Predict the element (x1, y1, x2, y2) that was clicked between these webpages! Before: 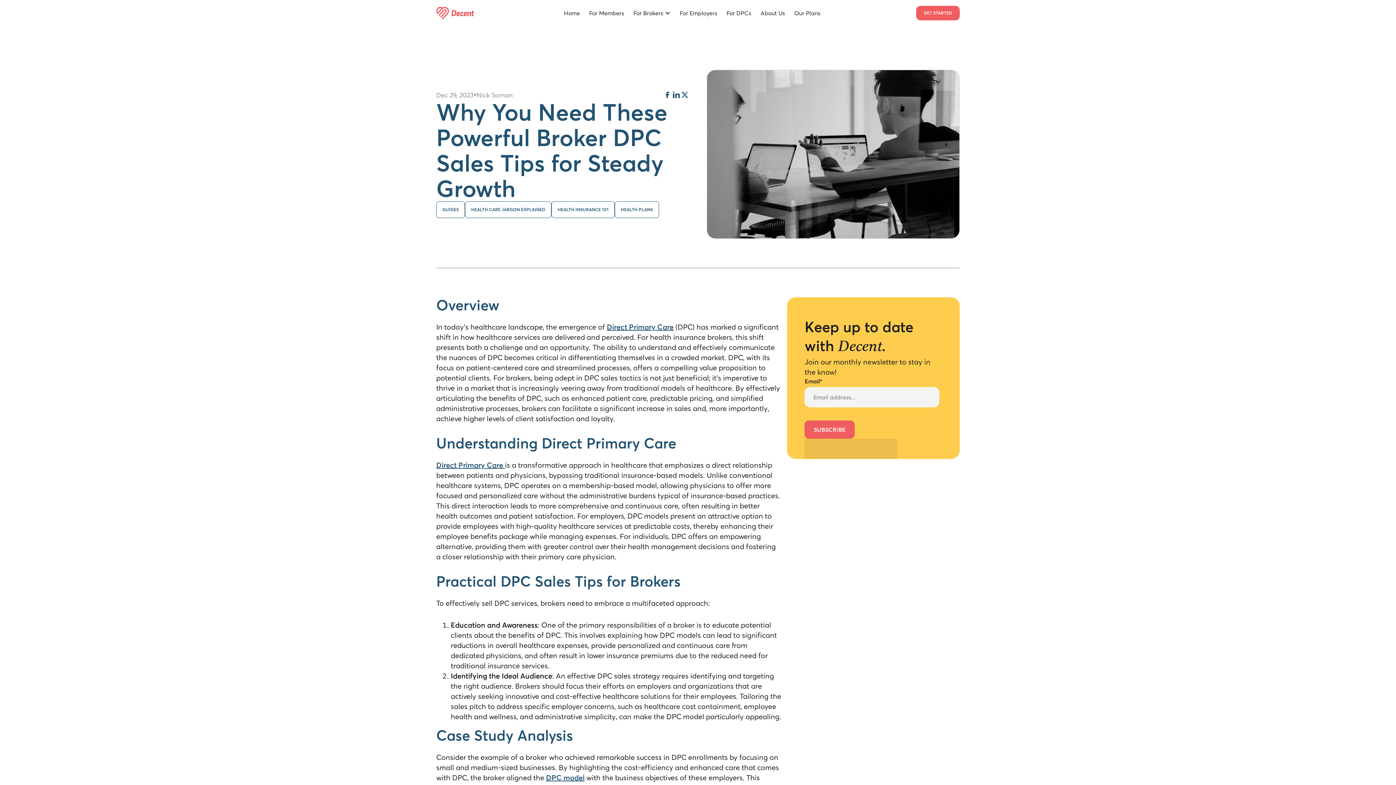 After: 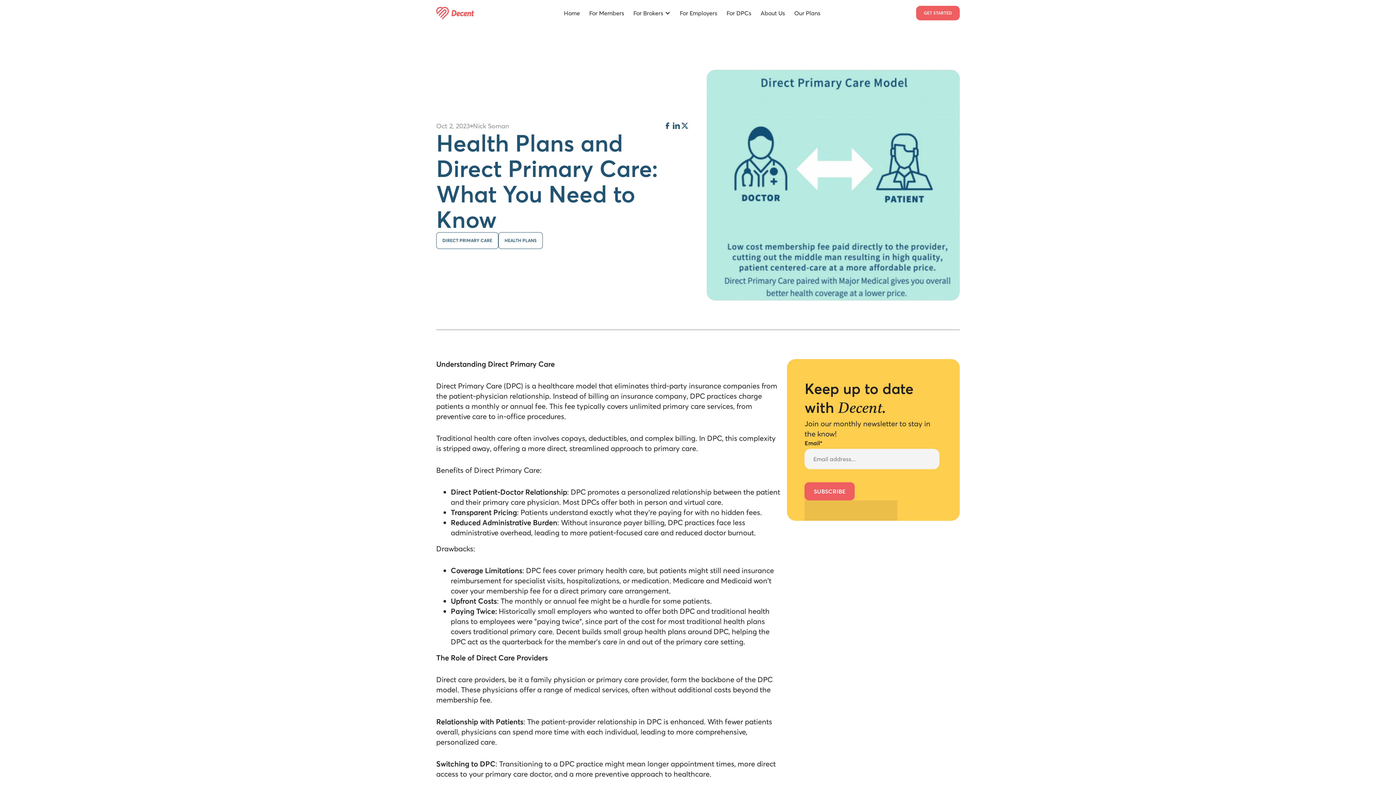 Action: label: Direct Primary Care  bbox: (436, 460, 505, 469)